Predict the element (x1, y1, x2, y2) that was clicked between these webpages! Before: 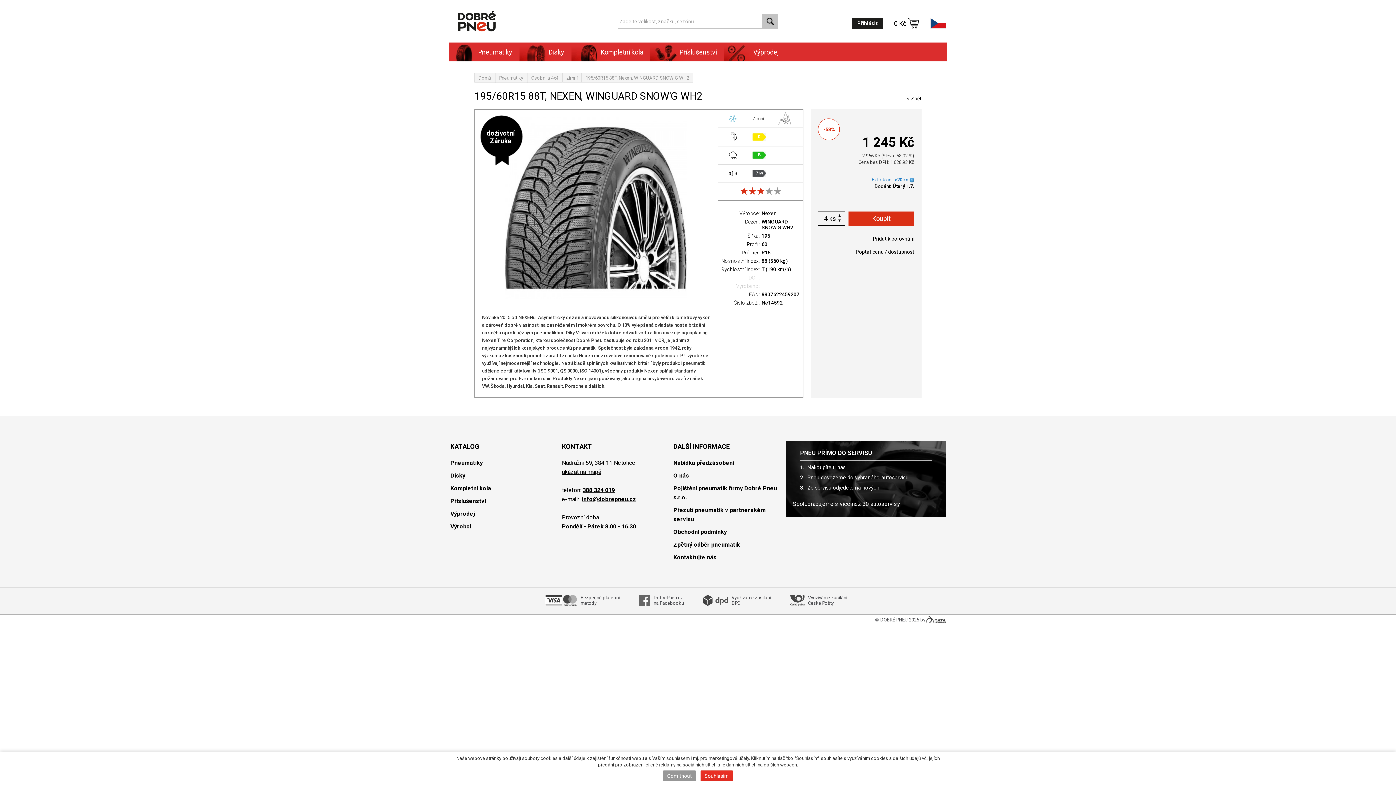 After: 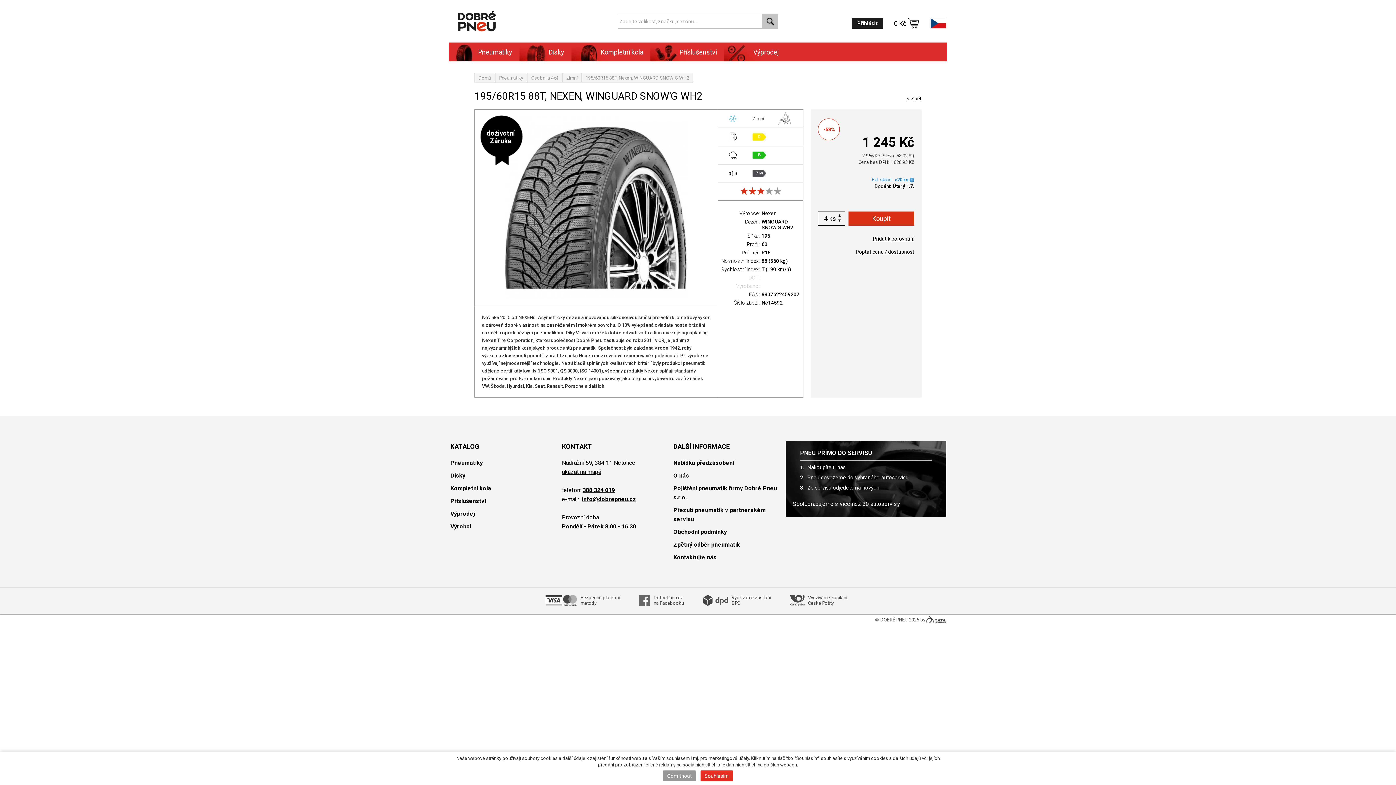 Action: label: 195/60R15 88T, Nexen, WINGUARD SNOW'G WH2 bbox: (581, 72, 693, 82)